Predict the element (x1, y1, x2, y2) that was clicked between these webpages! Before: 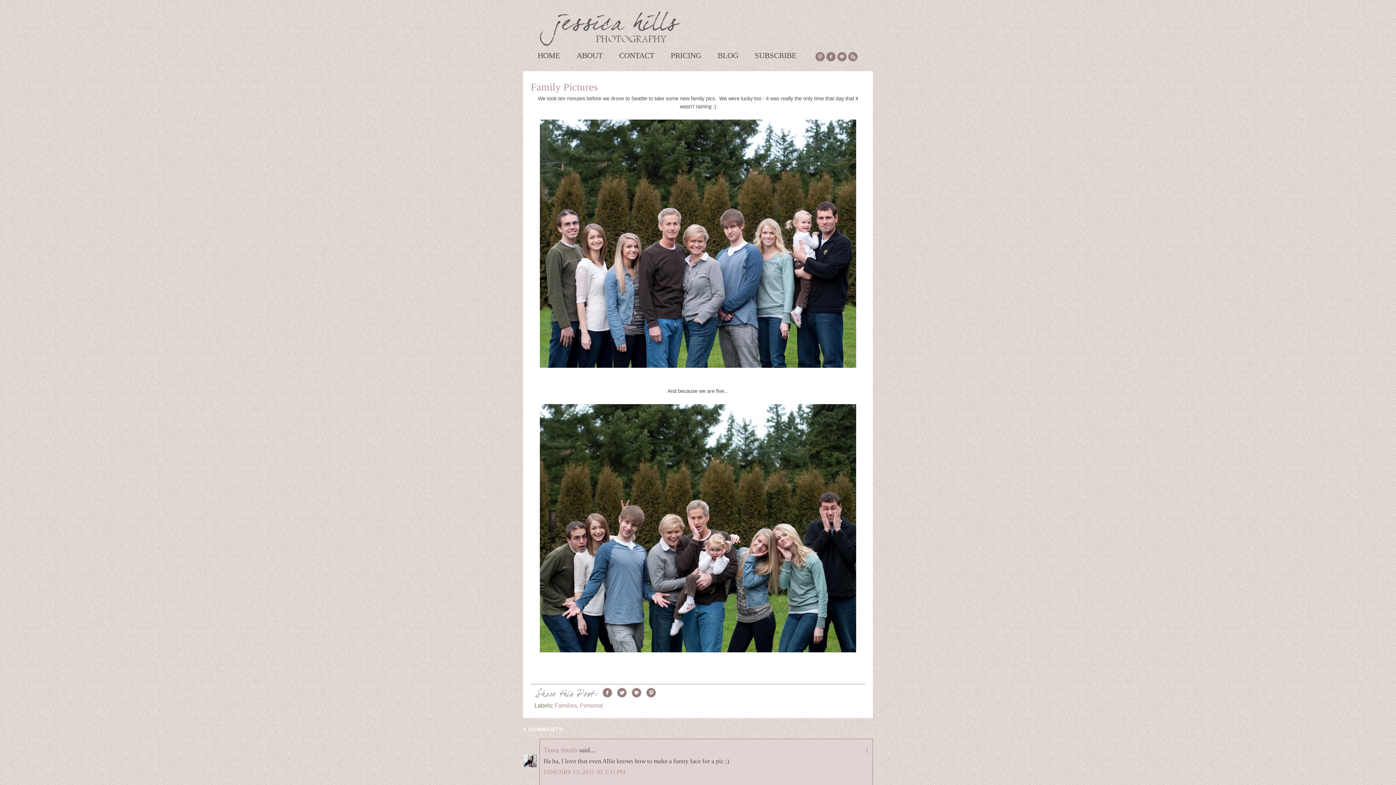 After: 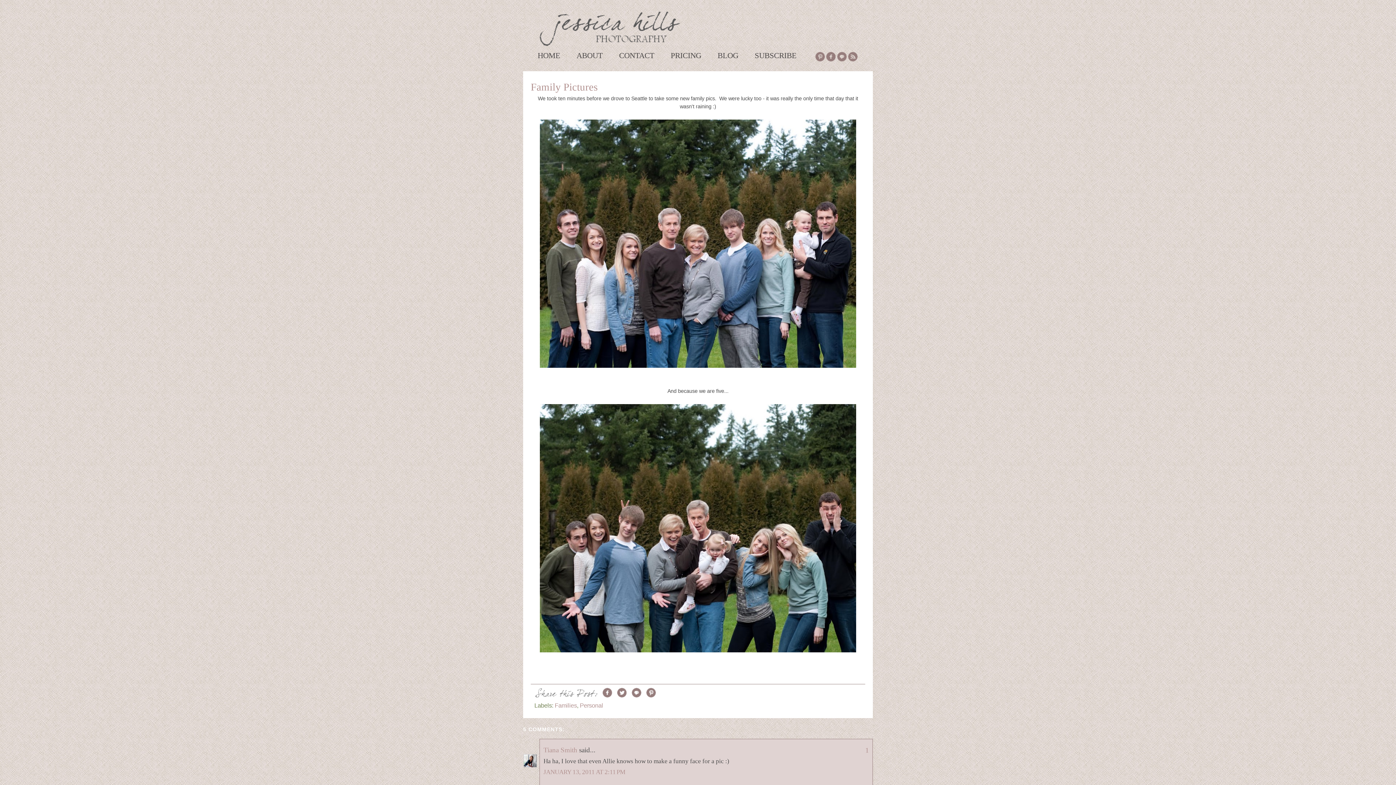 Action: bbox: (630, 694, 643, 700)